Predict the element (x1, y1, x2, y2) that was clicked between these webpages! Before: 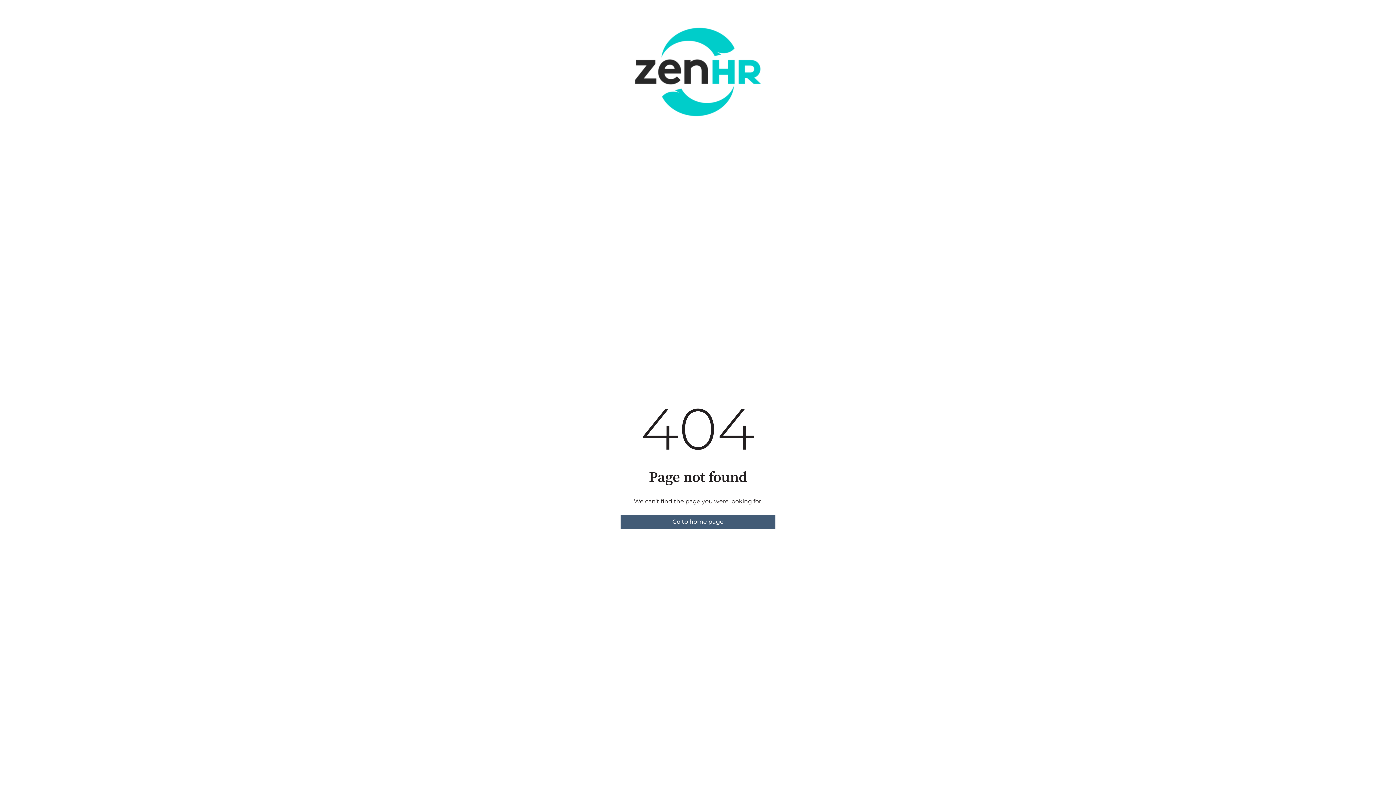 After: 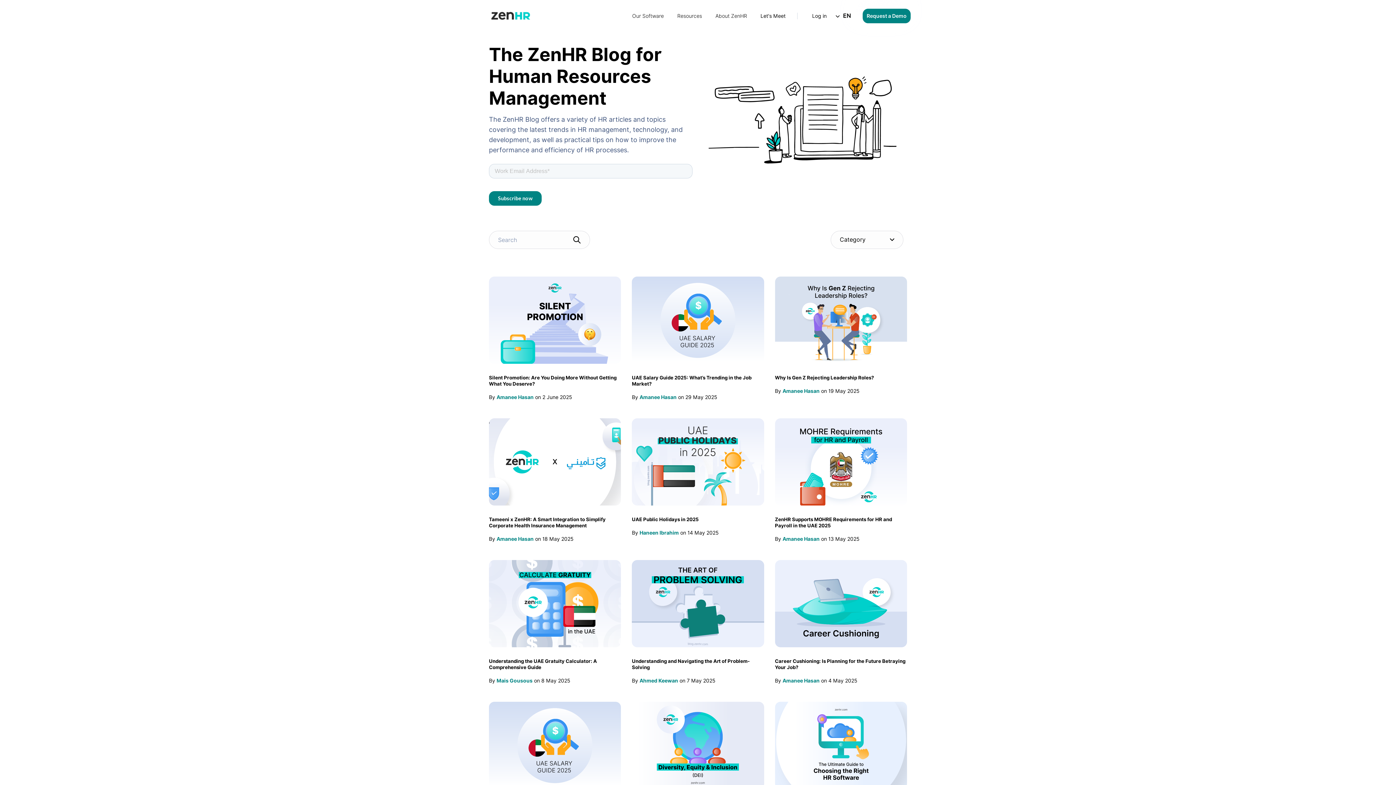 Action: label: Go to home page bbox: (620, 514, 775, 529)